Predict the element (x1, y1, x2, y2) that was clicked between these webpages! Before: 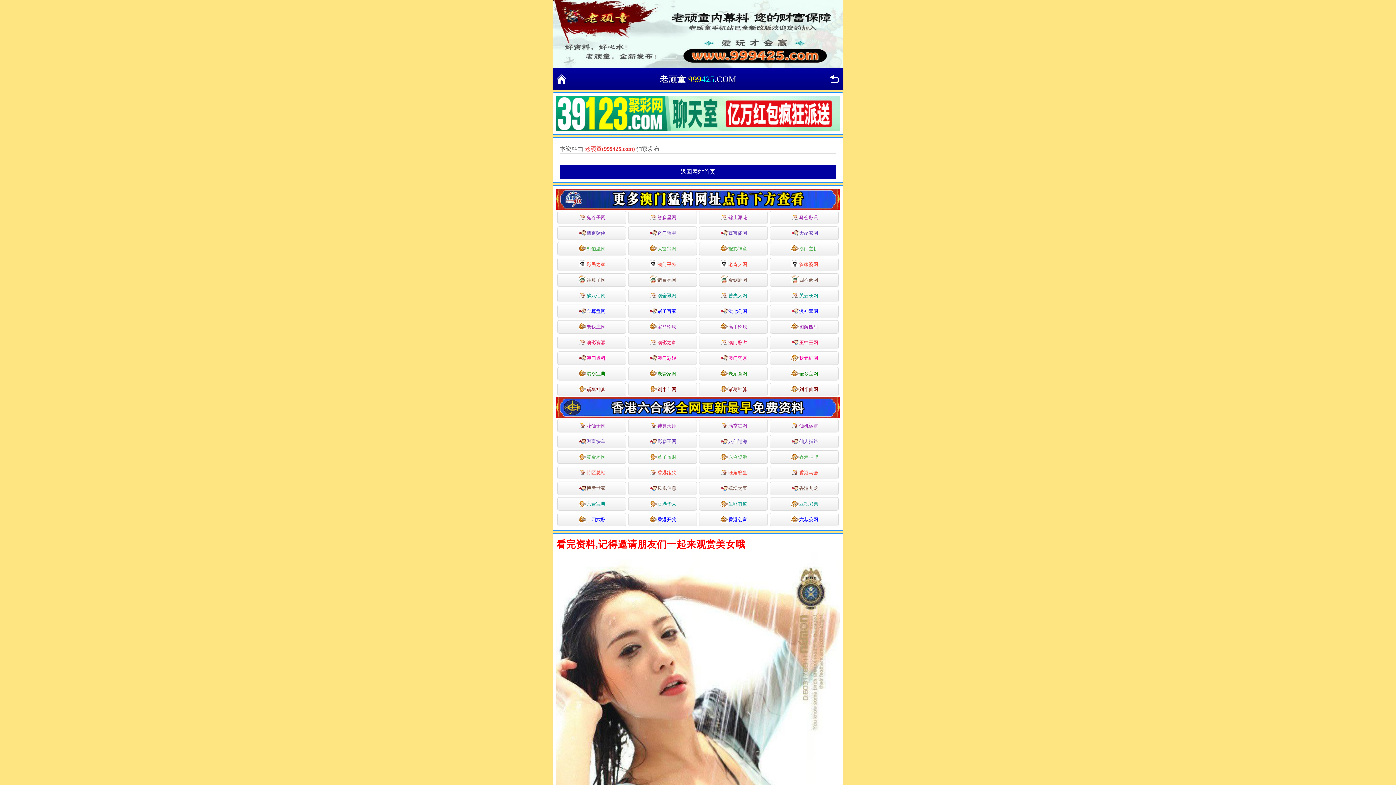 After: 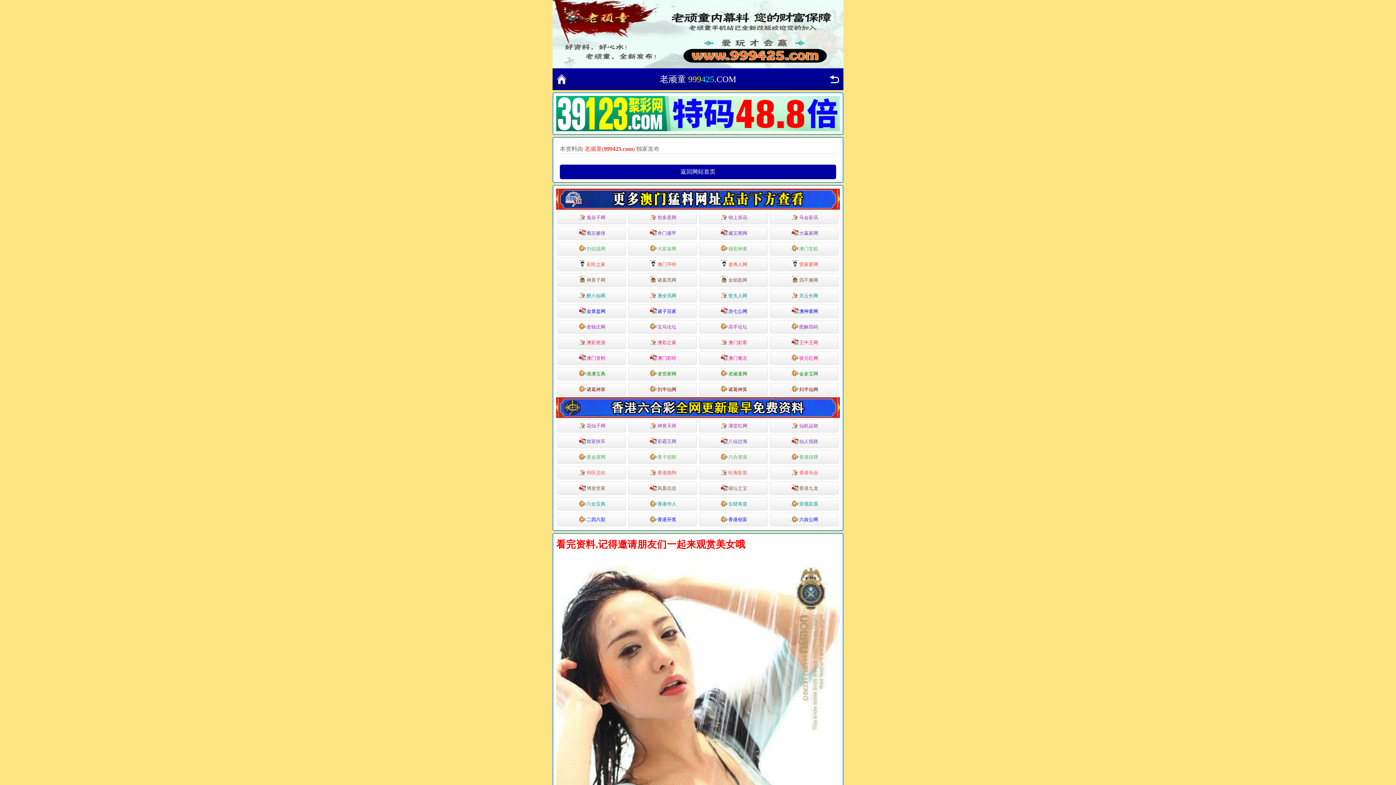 Action: label: 神算子网 bbox: (557, 273, 626, 286)